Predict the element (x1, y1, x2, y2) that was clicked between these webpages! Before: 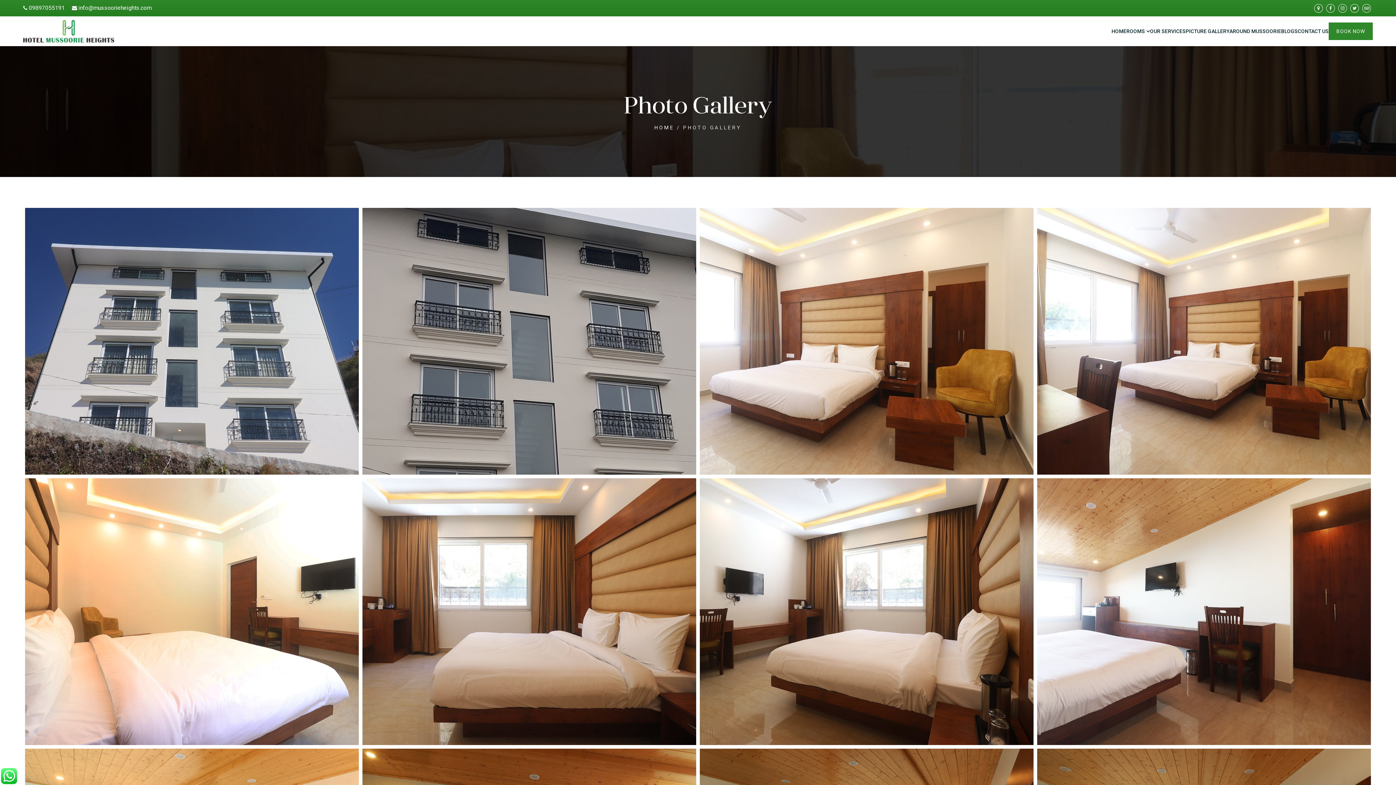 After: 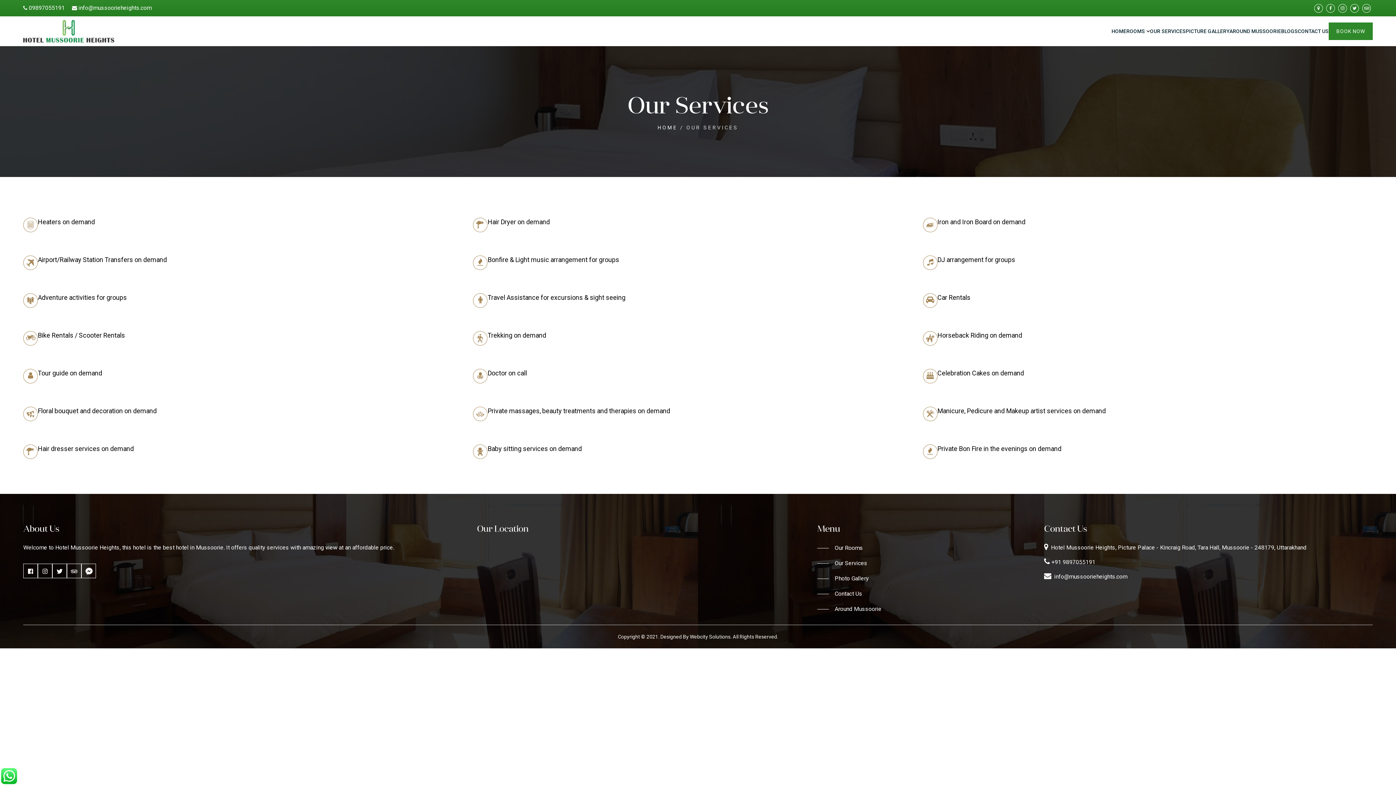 Action: label: OUR SERVICES bbox: (1150, 28, 1186, 34)